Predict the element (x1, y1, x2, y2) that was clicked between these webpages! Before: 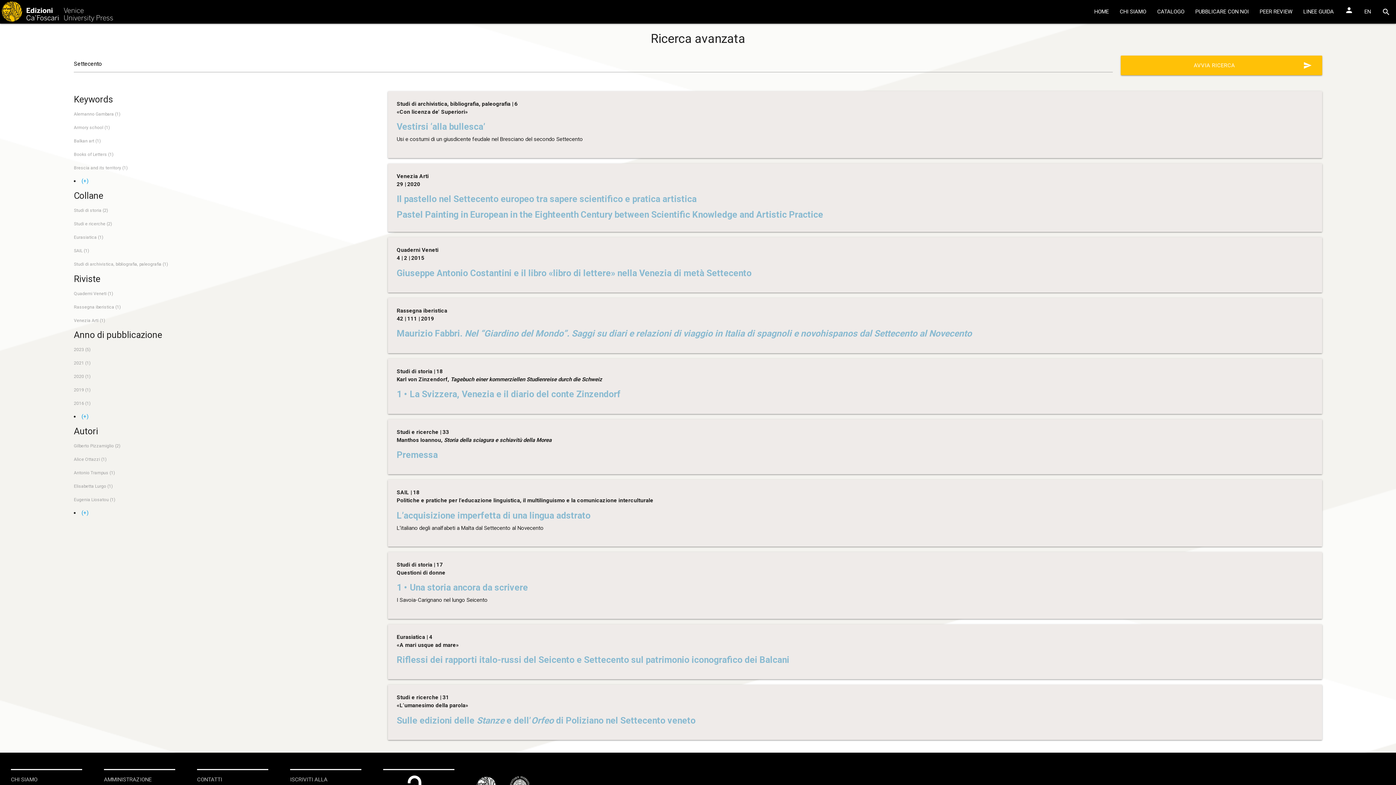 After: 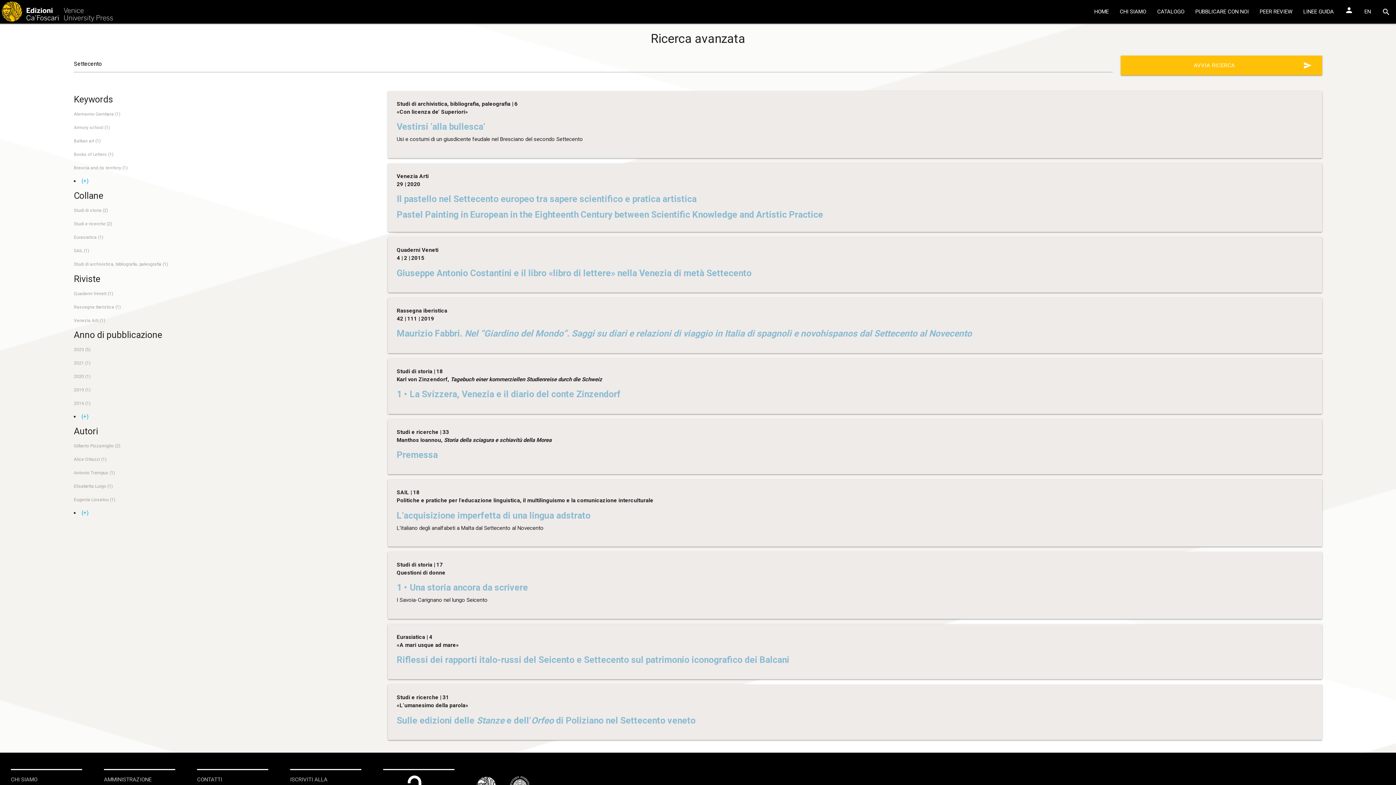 Action: bbox: (396, 328, 972, 339) label: Maurizio Fabbri. Nel “Giardino del Mondo”. Saggi su diari e relazioni di viaggio in Italia di spagnoli e novohispanos dal Settecento al Novecento